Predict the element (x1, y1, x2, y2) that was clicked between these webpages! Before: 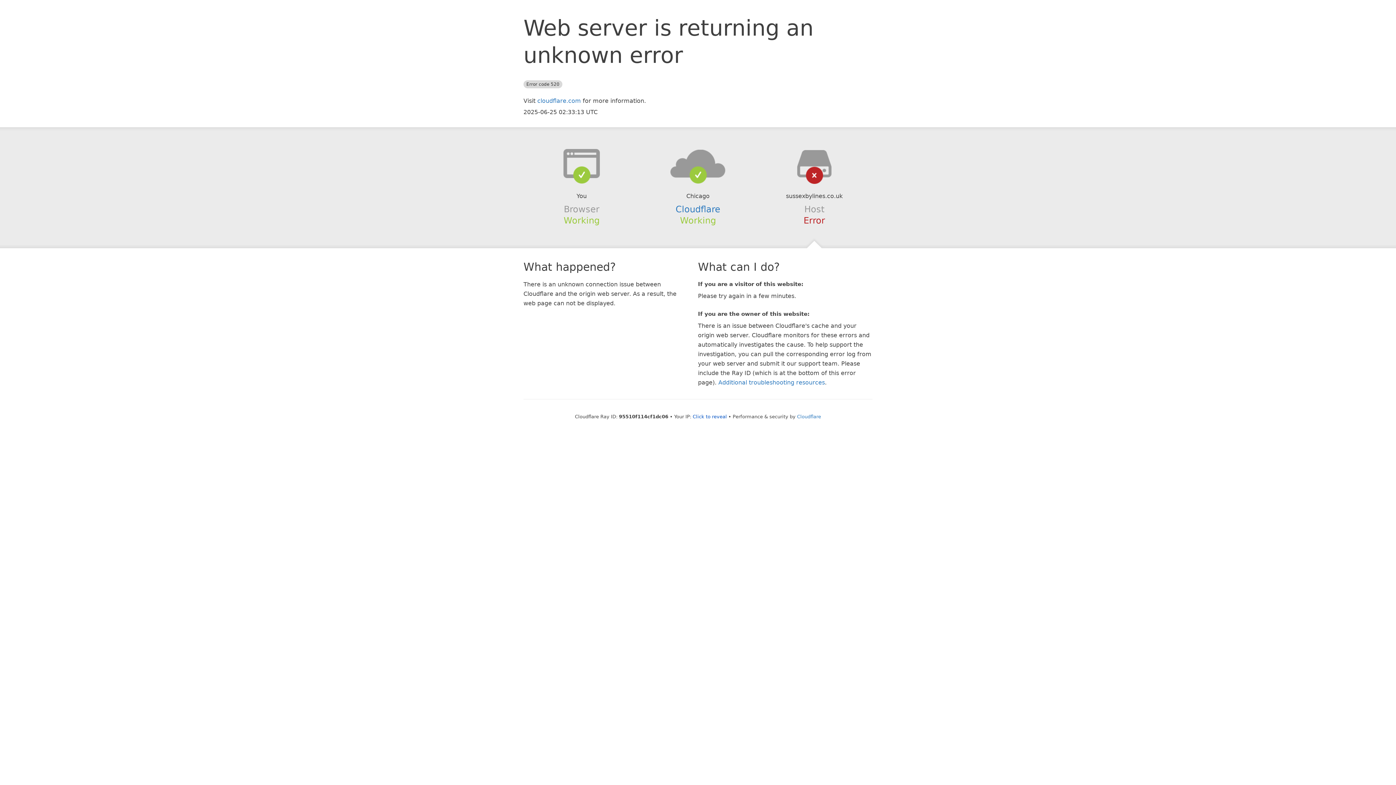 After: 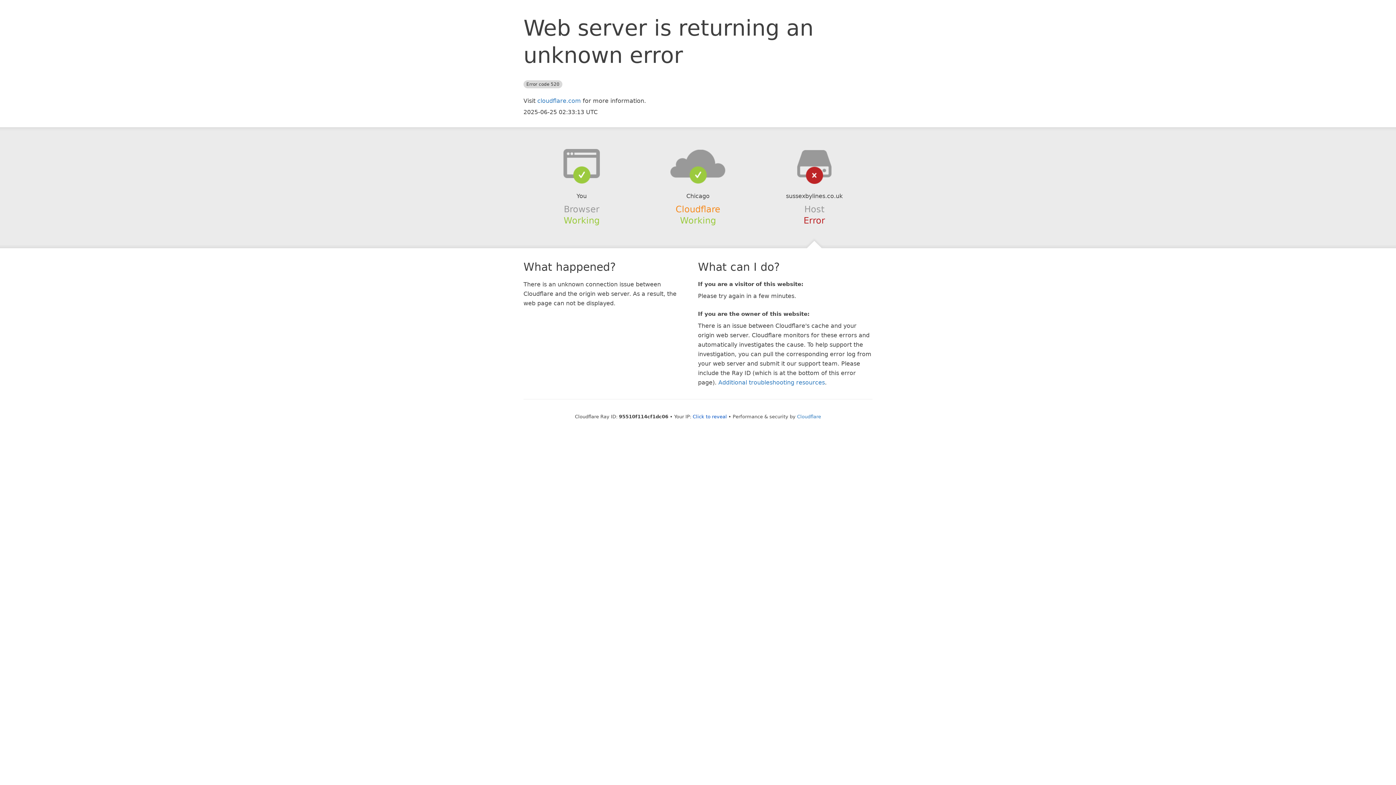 Action: bbox: (675, 204, 720, 214) label: Cloudflare